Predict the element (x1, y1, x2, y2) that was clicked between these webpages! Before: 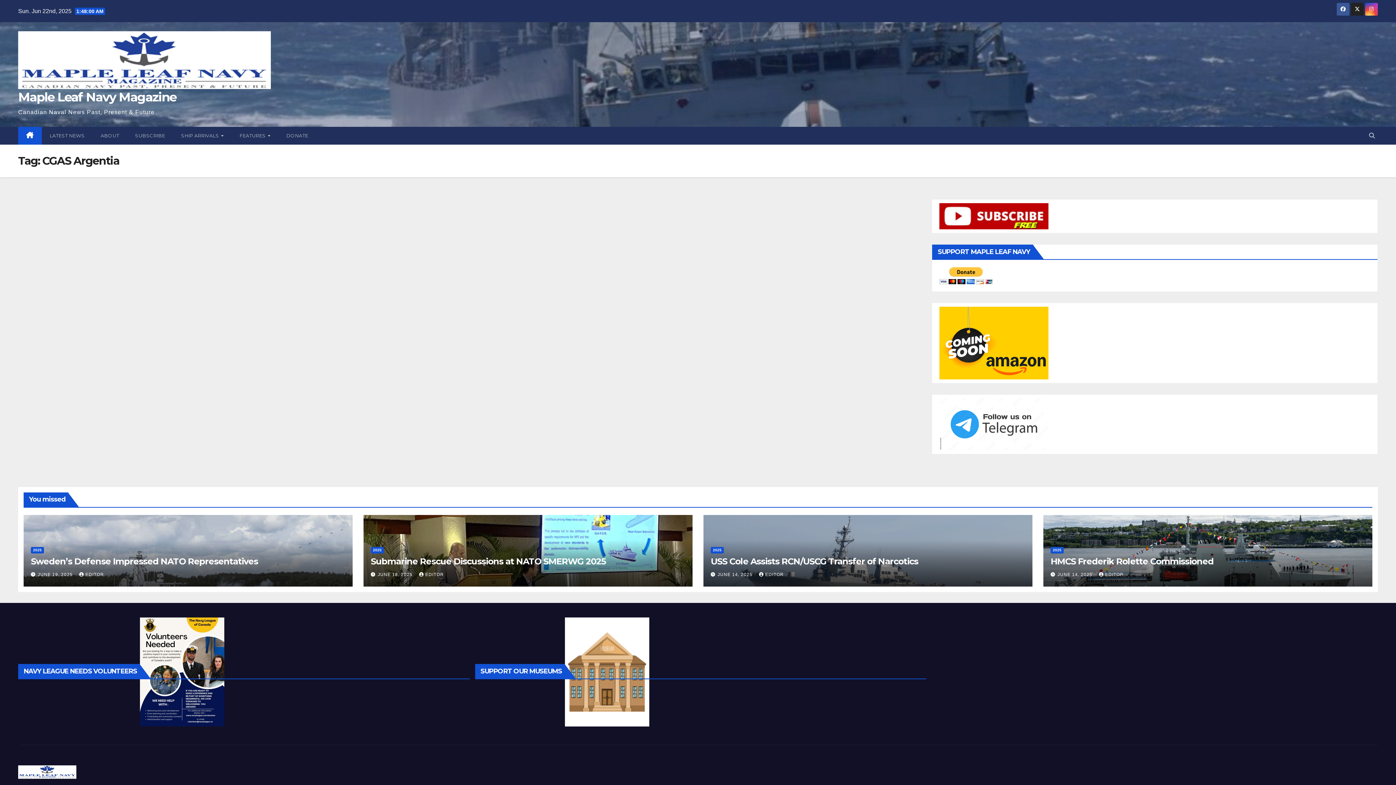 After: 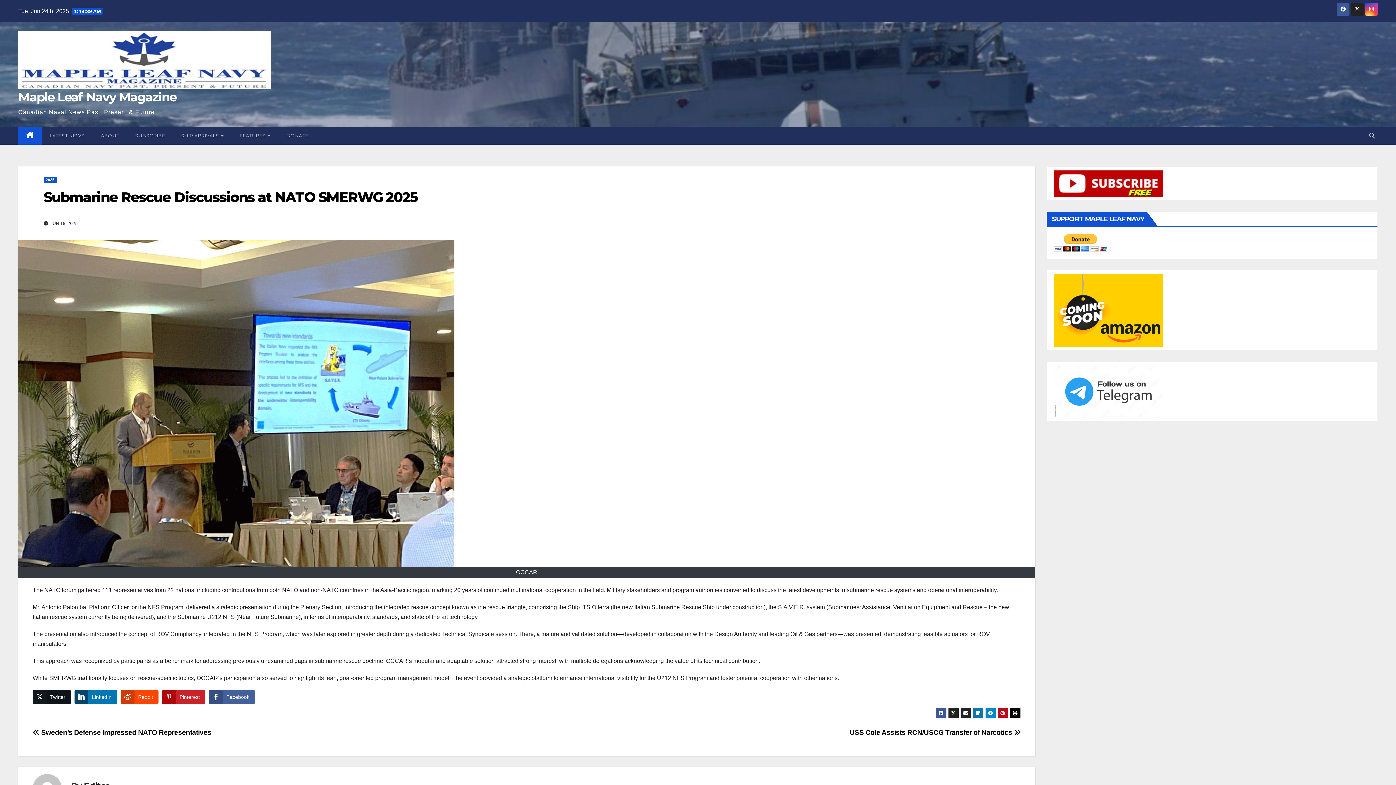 Action: label: Submarine Rescue Discussions at NATO SMERWG 2025 bbox: (370, 556, 605, 566)